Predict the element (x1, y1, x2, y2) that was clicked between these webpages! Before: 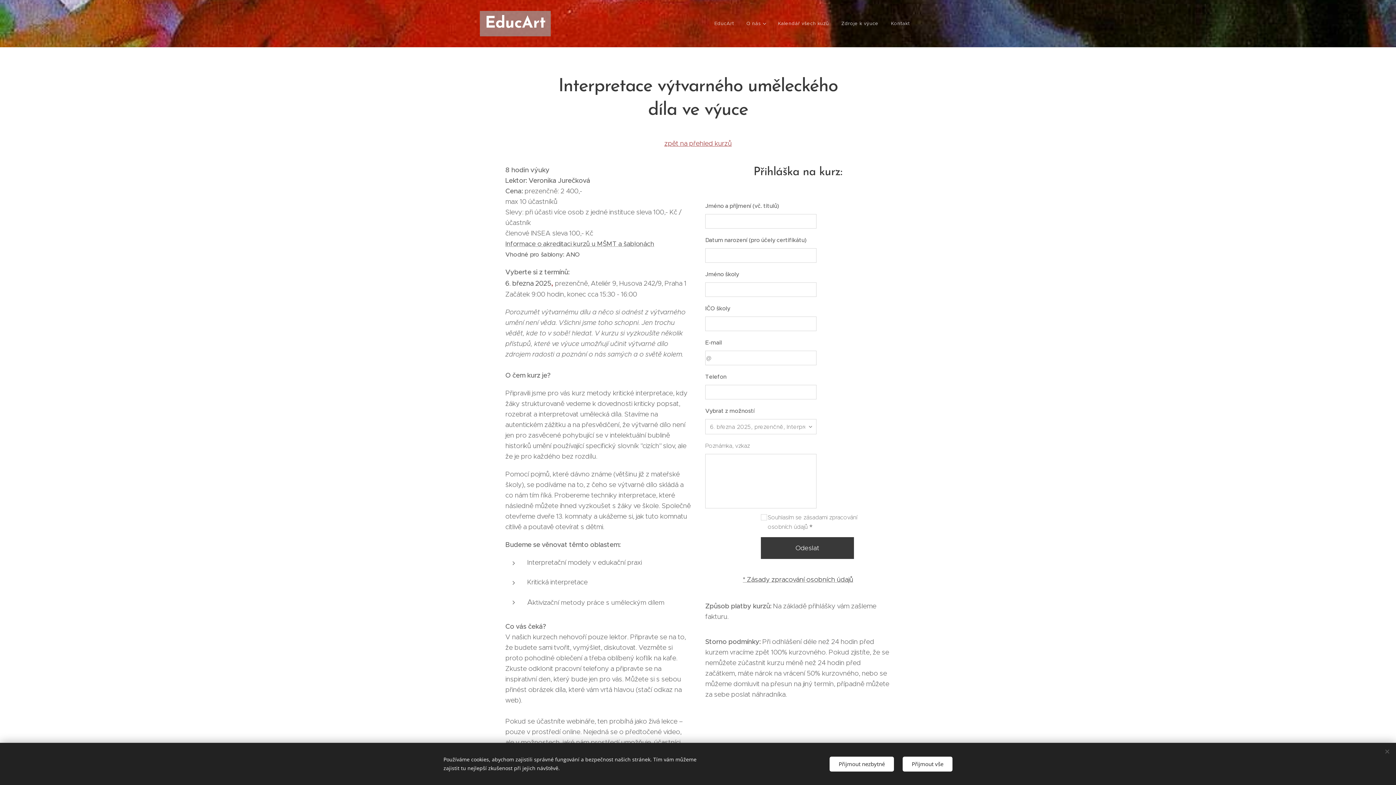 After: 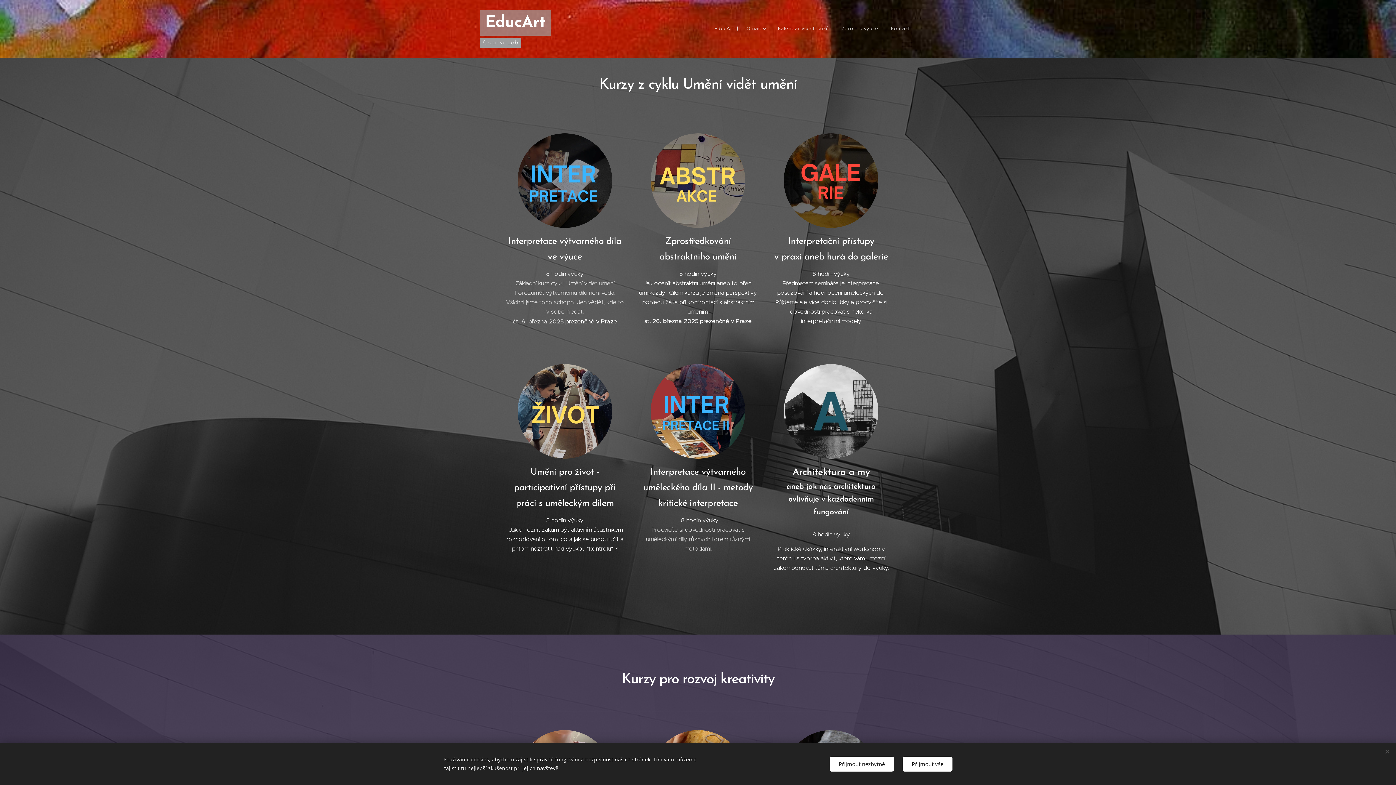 Action: bbox: (708, 14, 740, 32) label: EducArt